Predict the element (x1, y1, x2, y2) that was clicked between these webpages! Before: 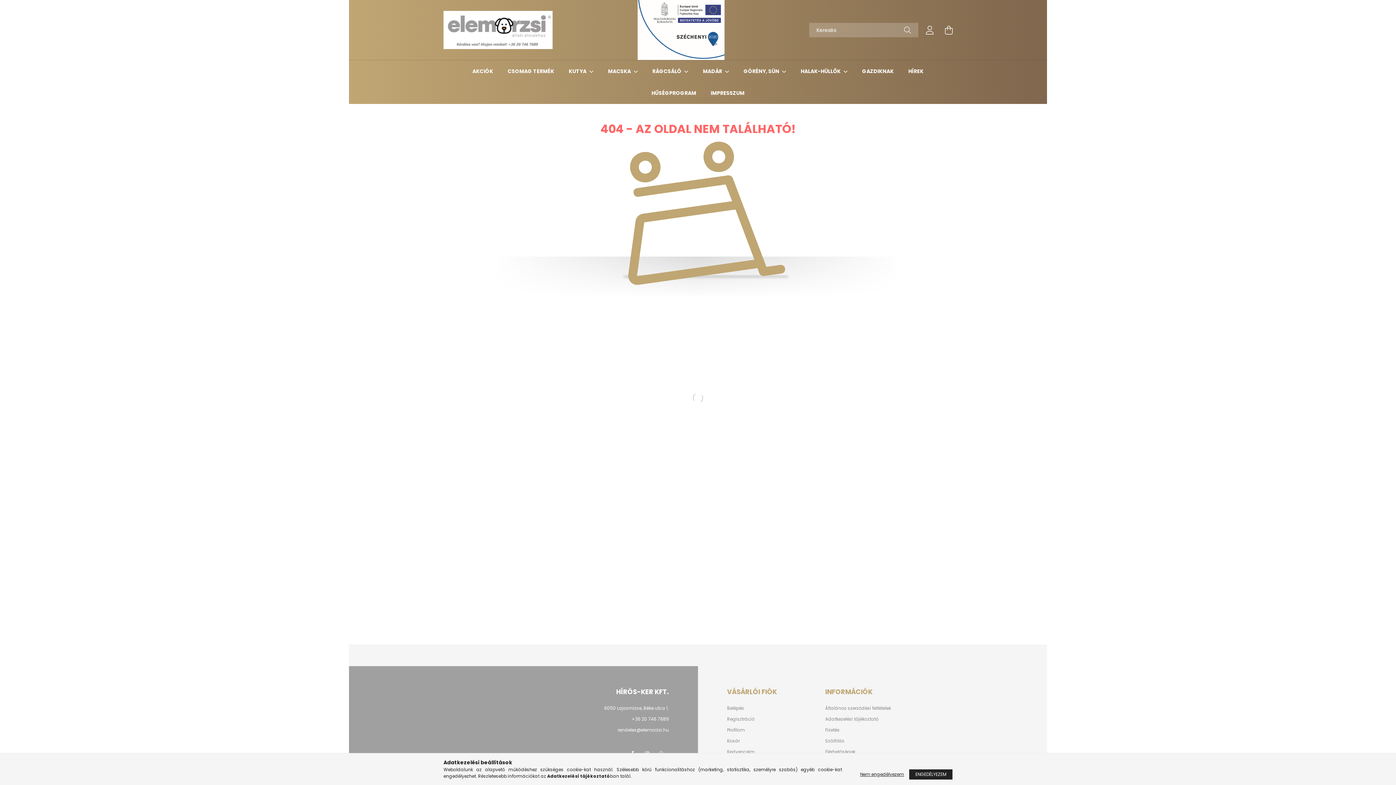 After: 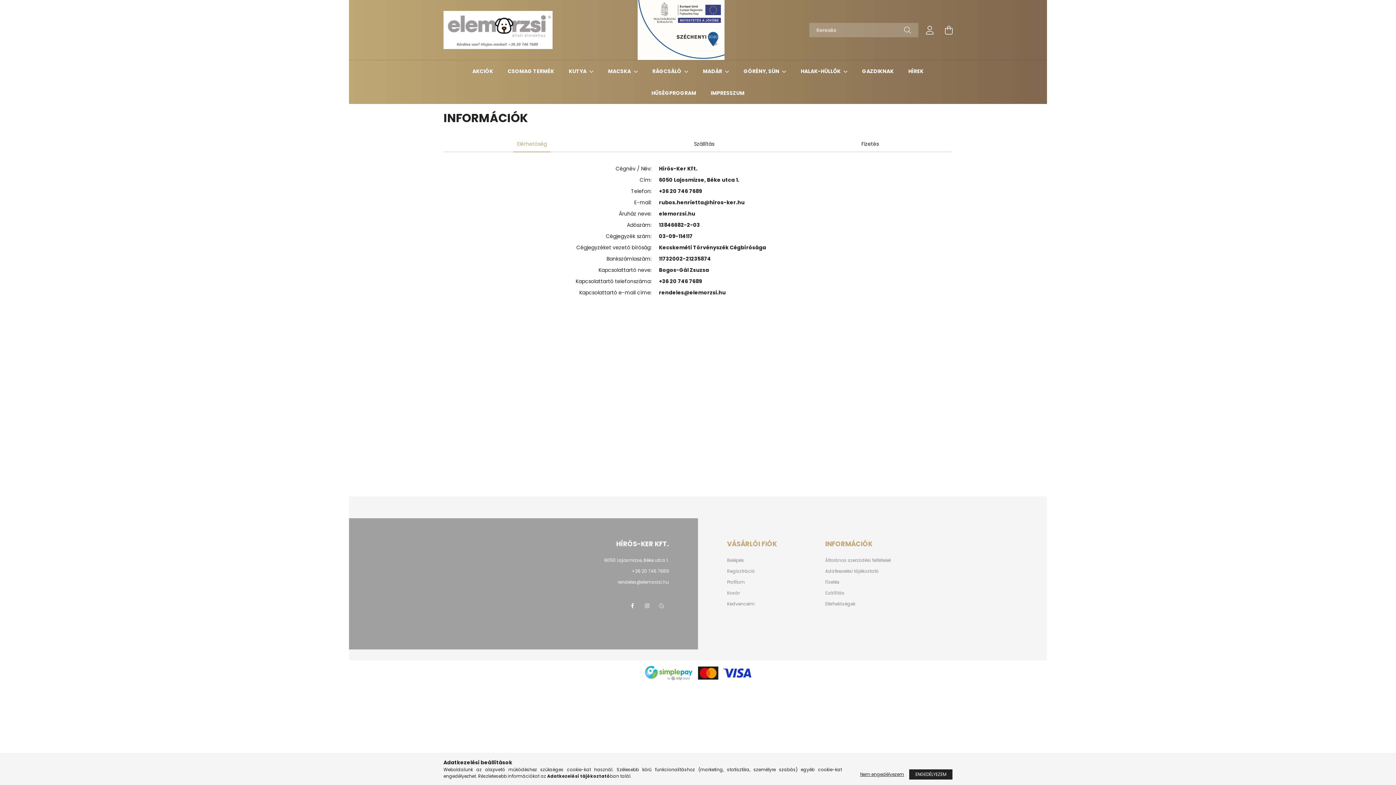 Action: label: Elérhetőségek bbox: (825, 749, 855, 754)